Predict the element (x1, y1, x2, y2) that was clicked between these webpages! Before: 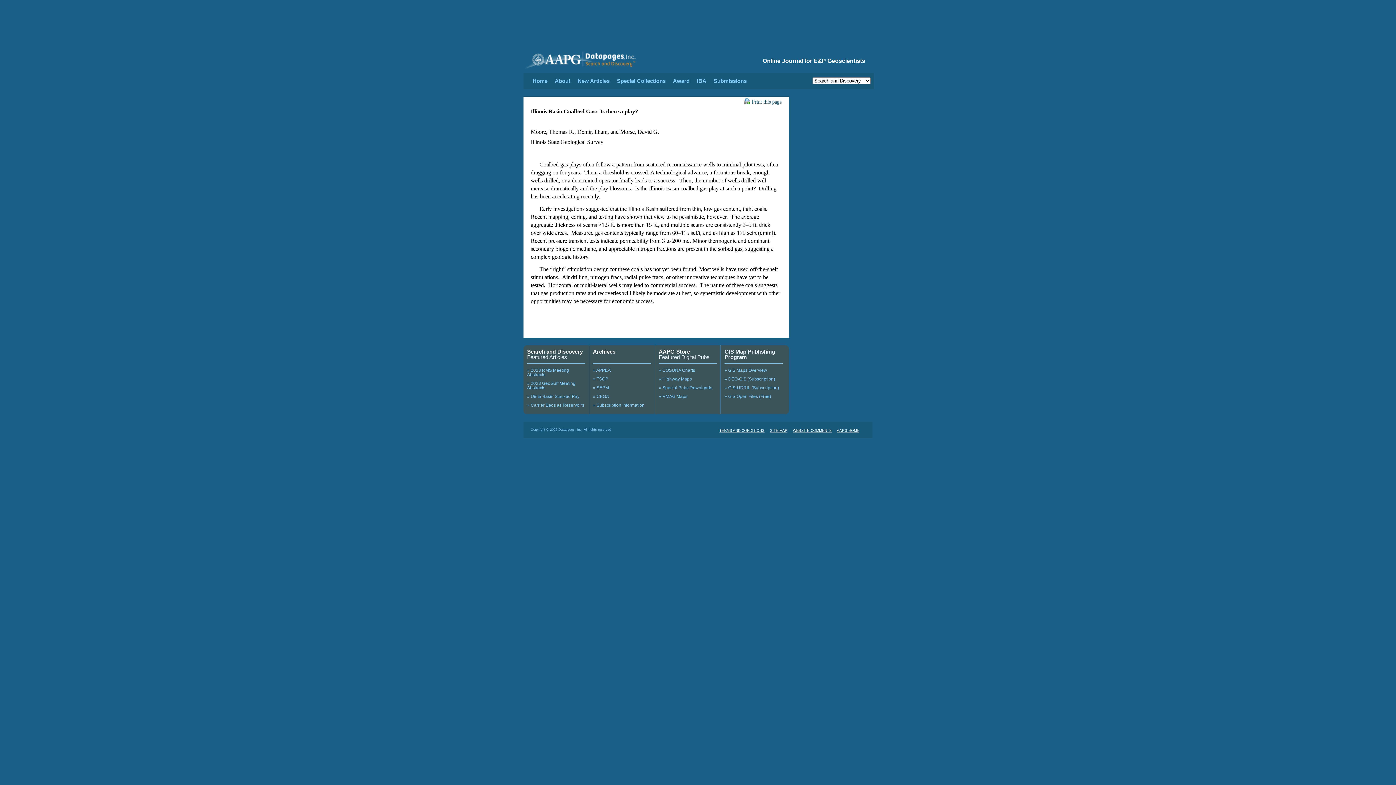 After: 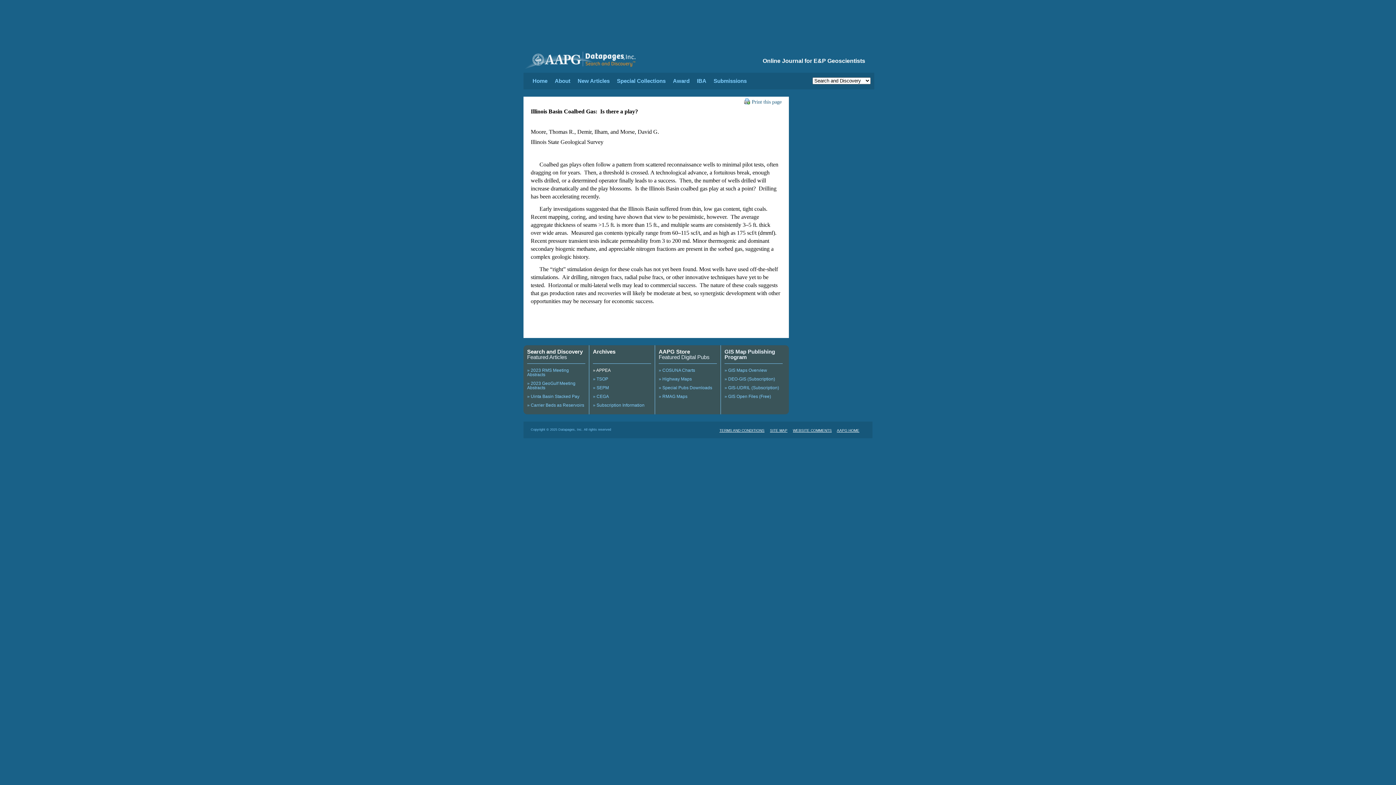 Action: bbox: (593, 368, 610, 373) label: » APPEA